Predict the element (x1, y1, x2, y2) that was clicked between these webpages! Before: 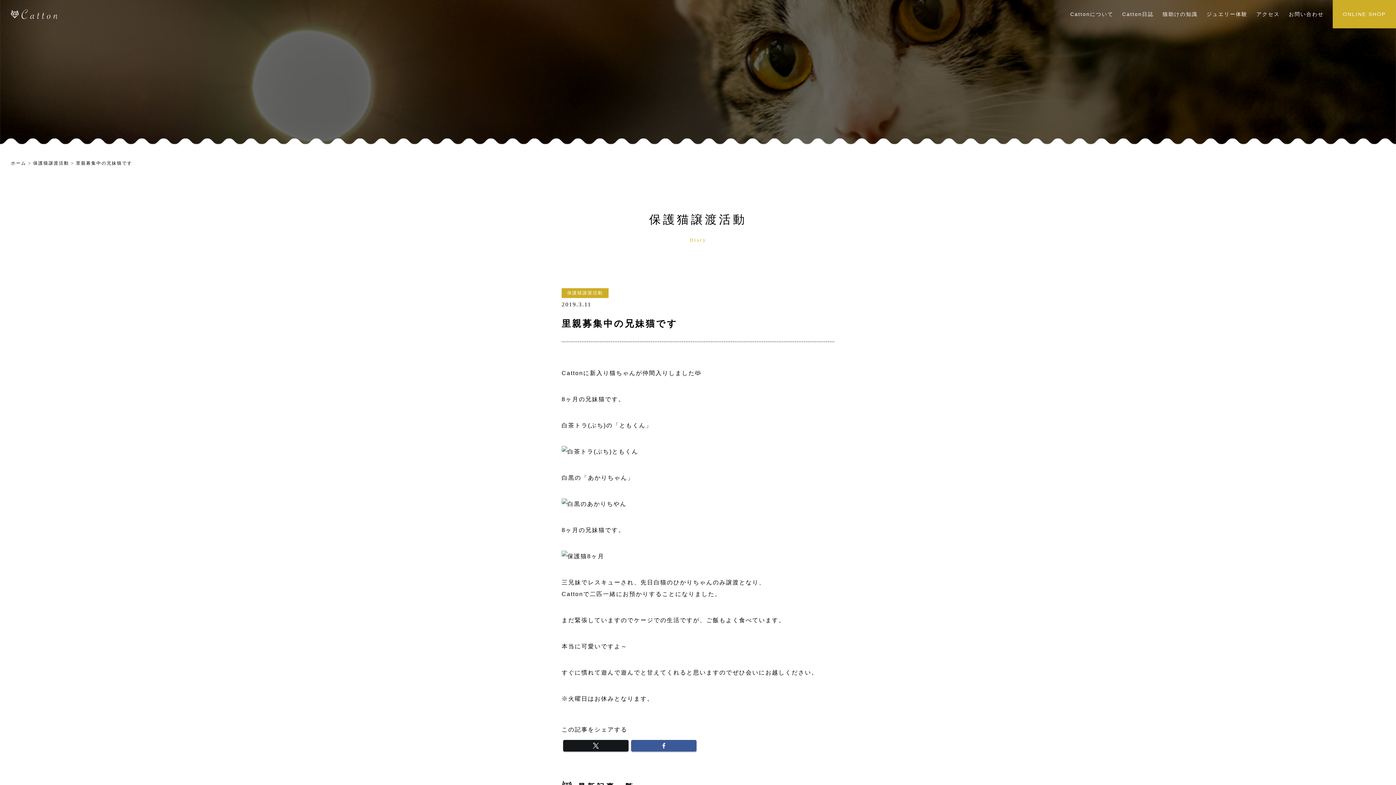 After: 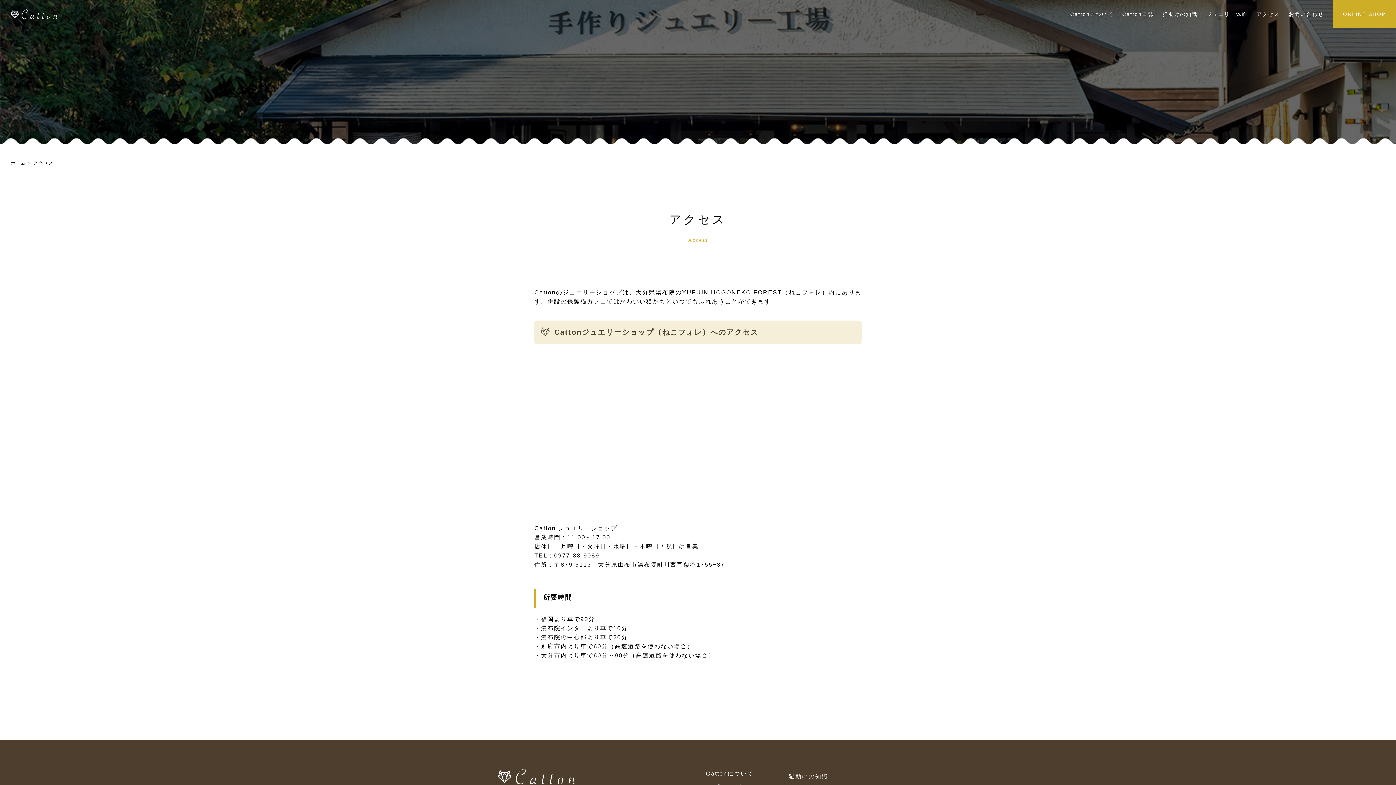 Action: bbox: (1252, 0, 1284, 28) label: アクセス